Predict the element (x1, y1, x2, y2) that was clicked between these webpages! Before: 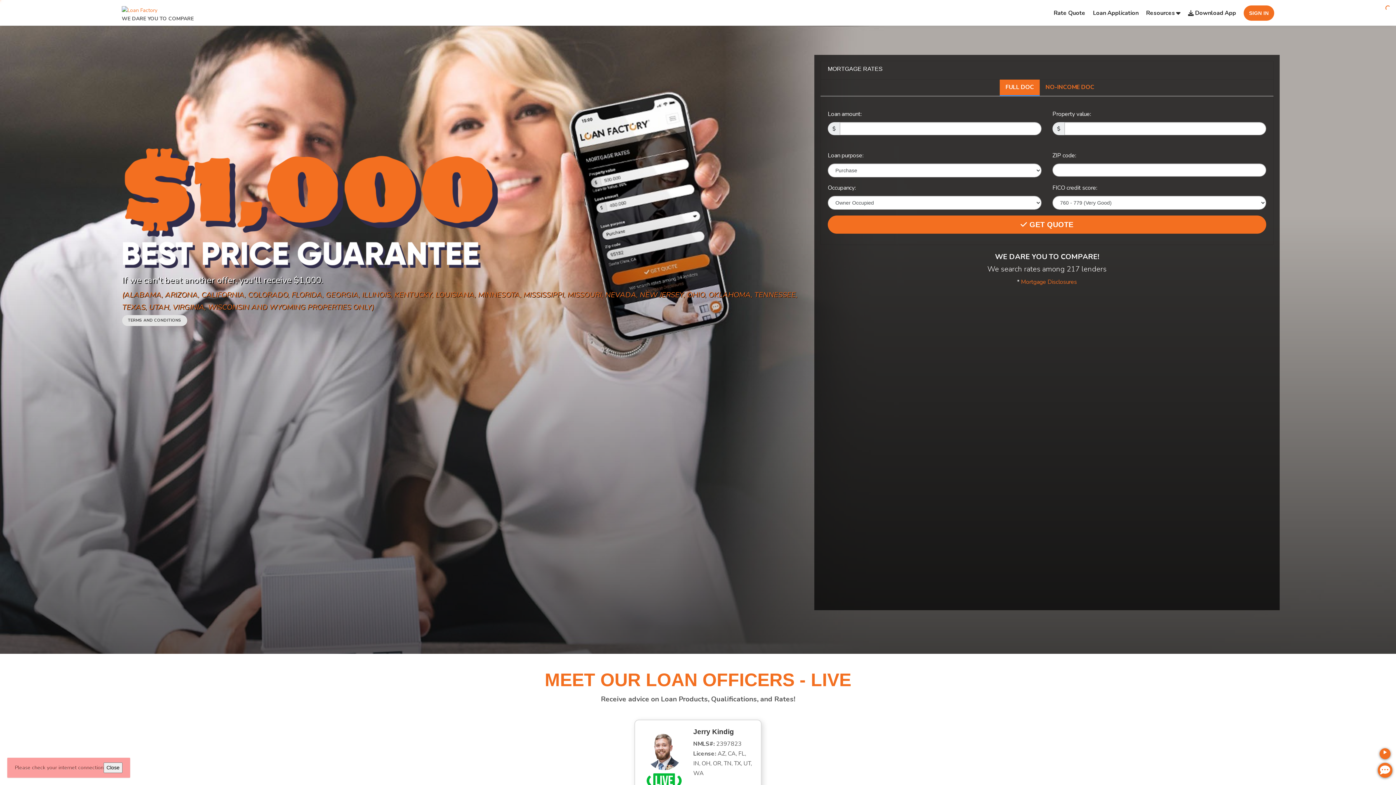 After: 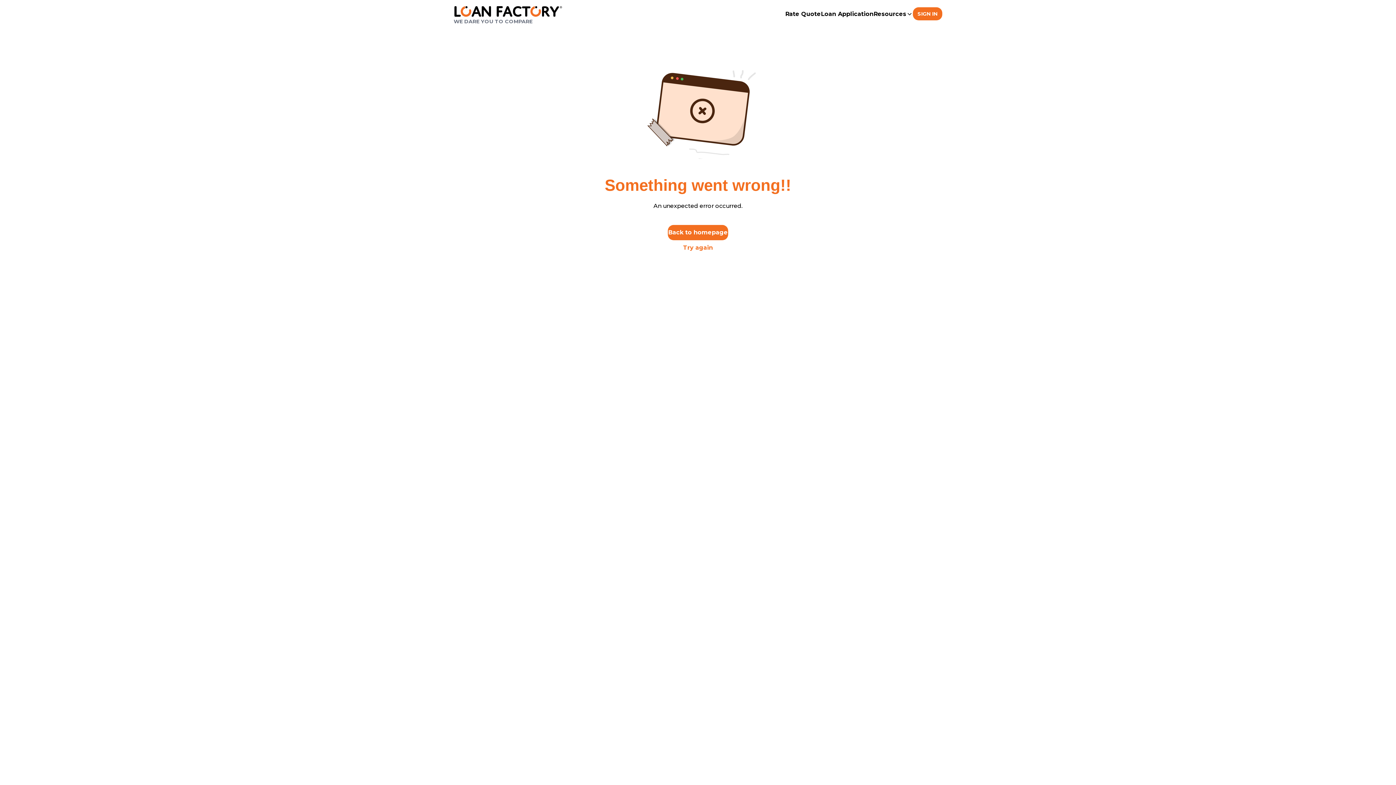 Action: label: TERMS AND CONDITIONS bbox: (122, 315, 186, 326)